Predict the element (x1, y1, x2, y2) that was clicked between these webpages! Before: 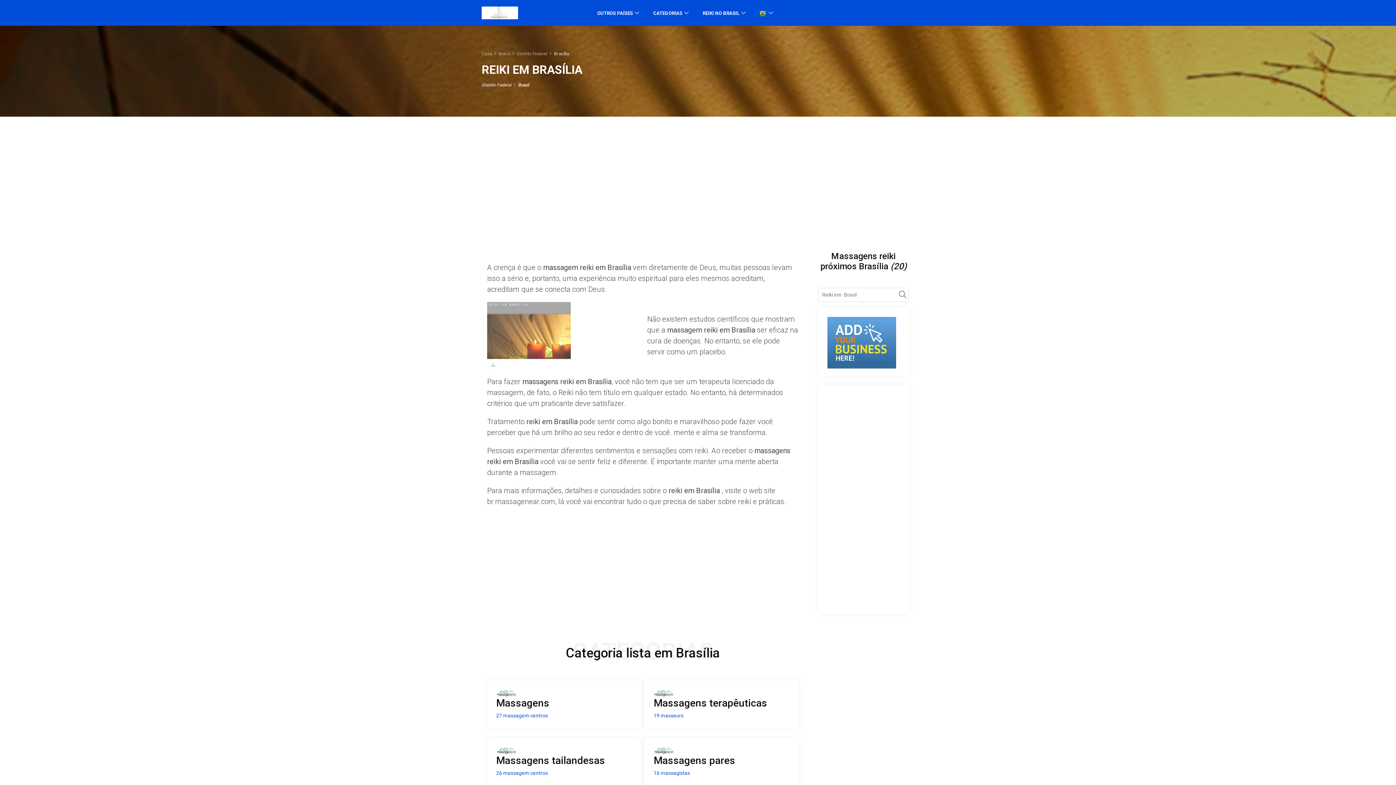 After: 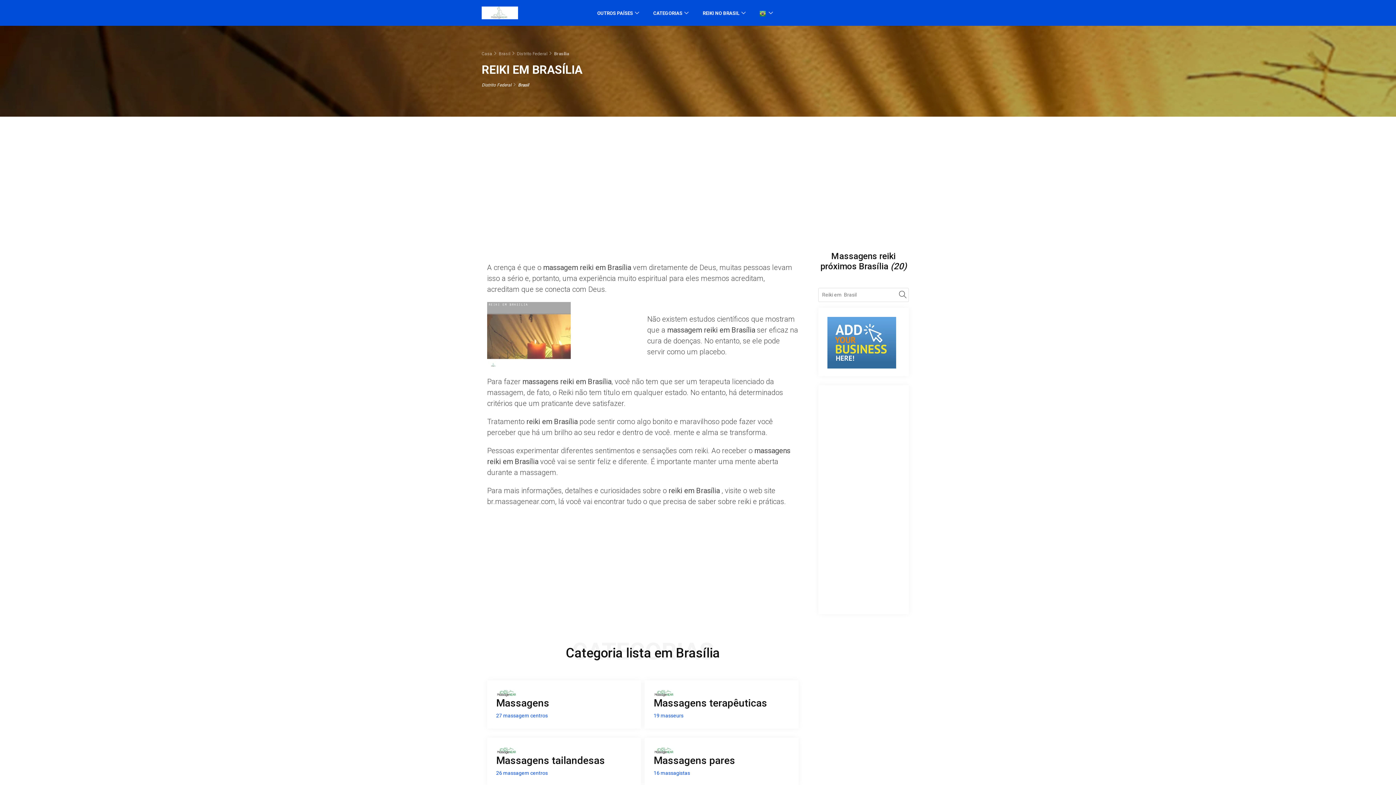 Action: label: Brasília bbox: (554, 51, 569, 56)